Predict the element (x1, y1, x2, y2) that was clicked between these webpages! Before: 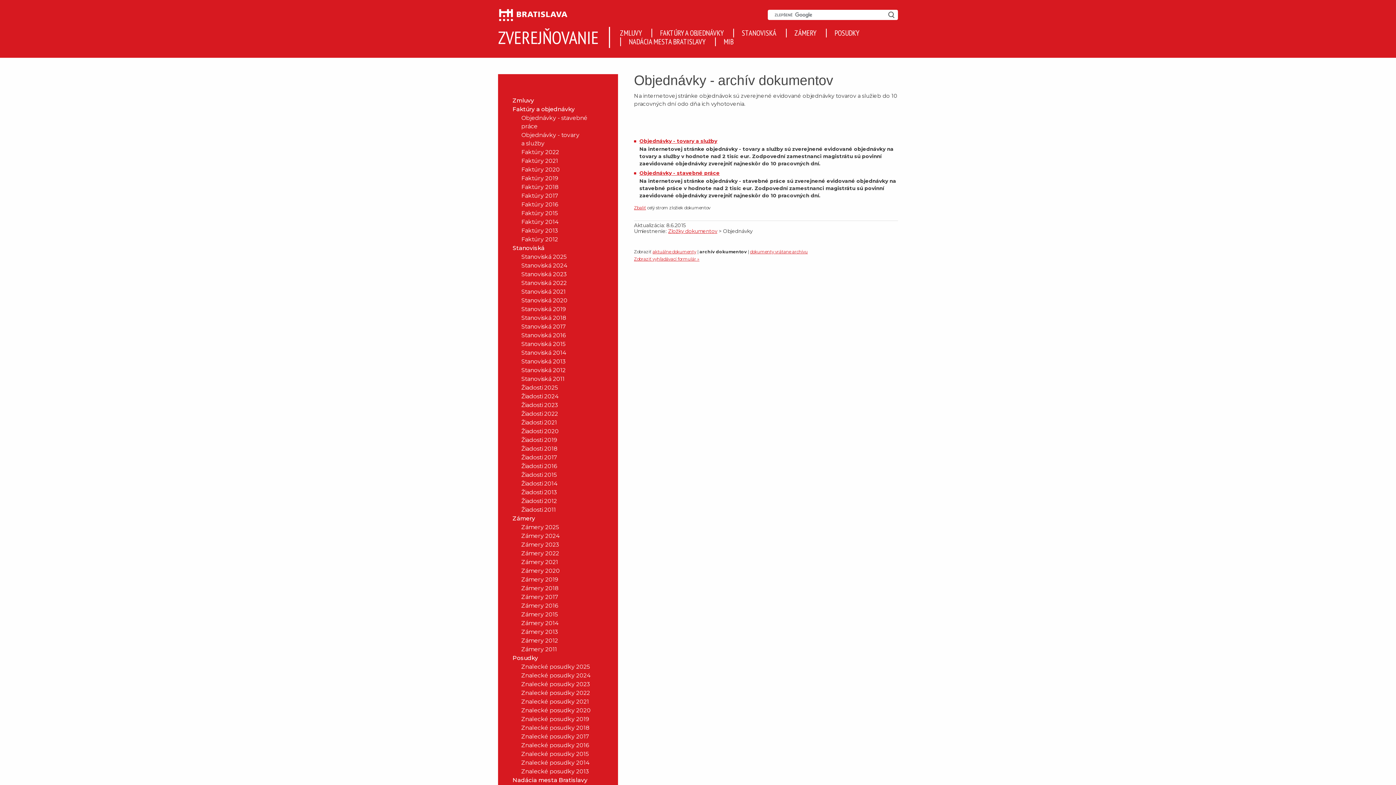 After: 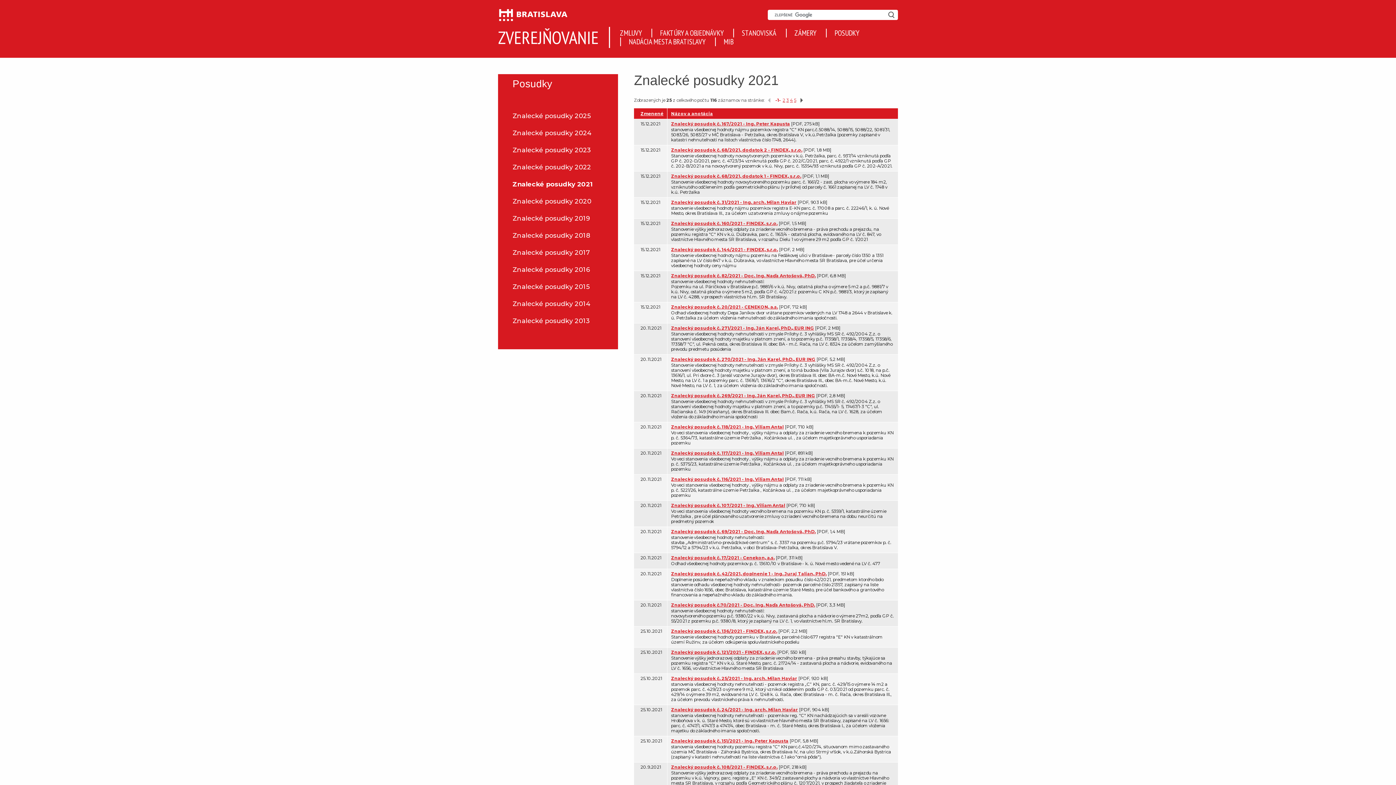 Action: bbox: (506, 697, 603, 706) label: Znalecké posudky 2021